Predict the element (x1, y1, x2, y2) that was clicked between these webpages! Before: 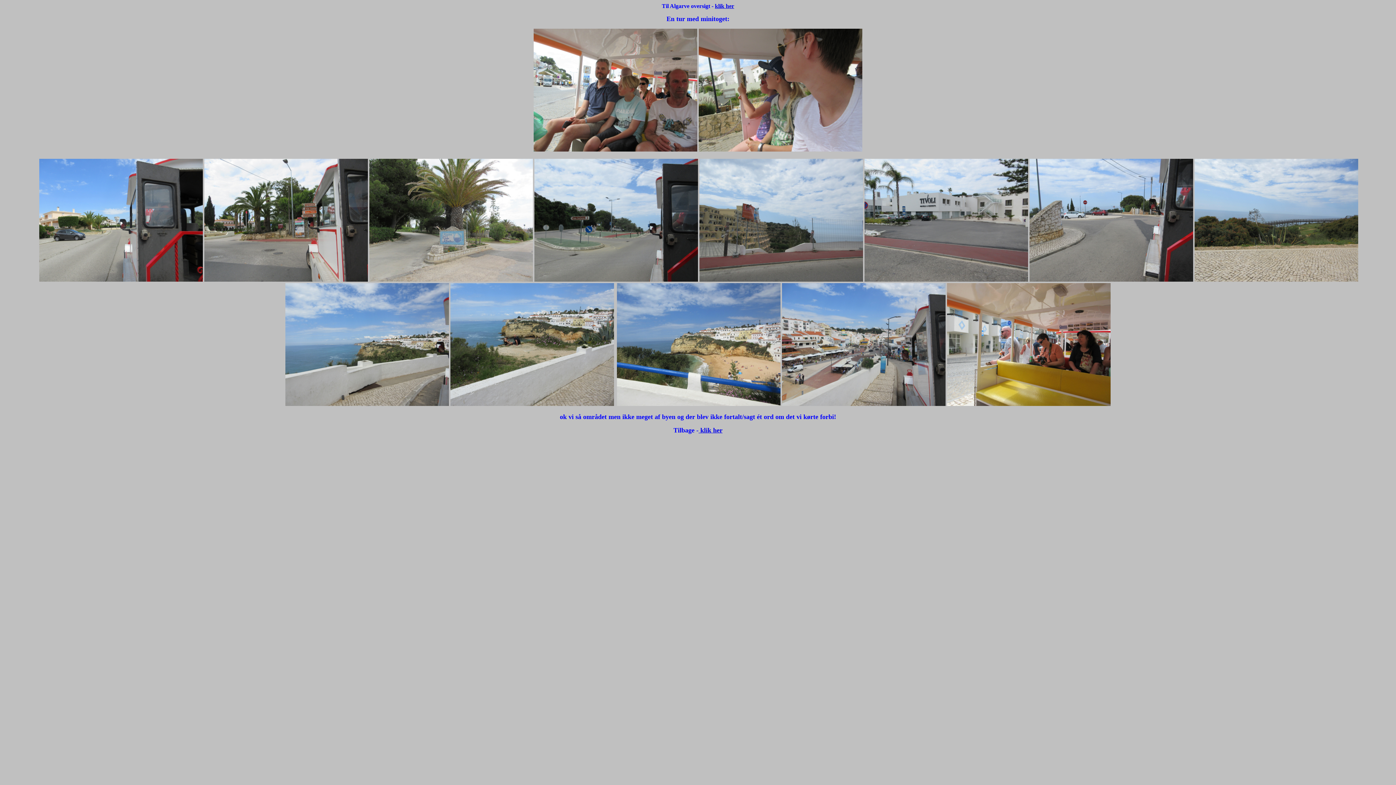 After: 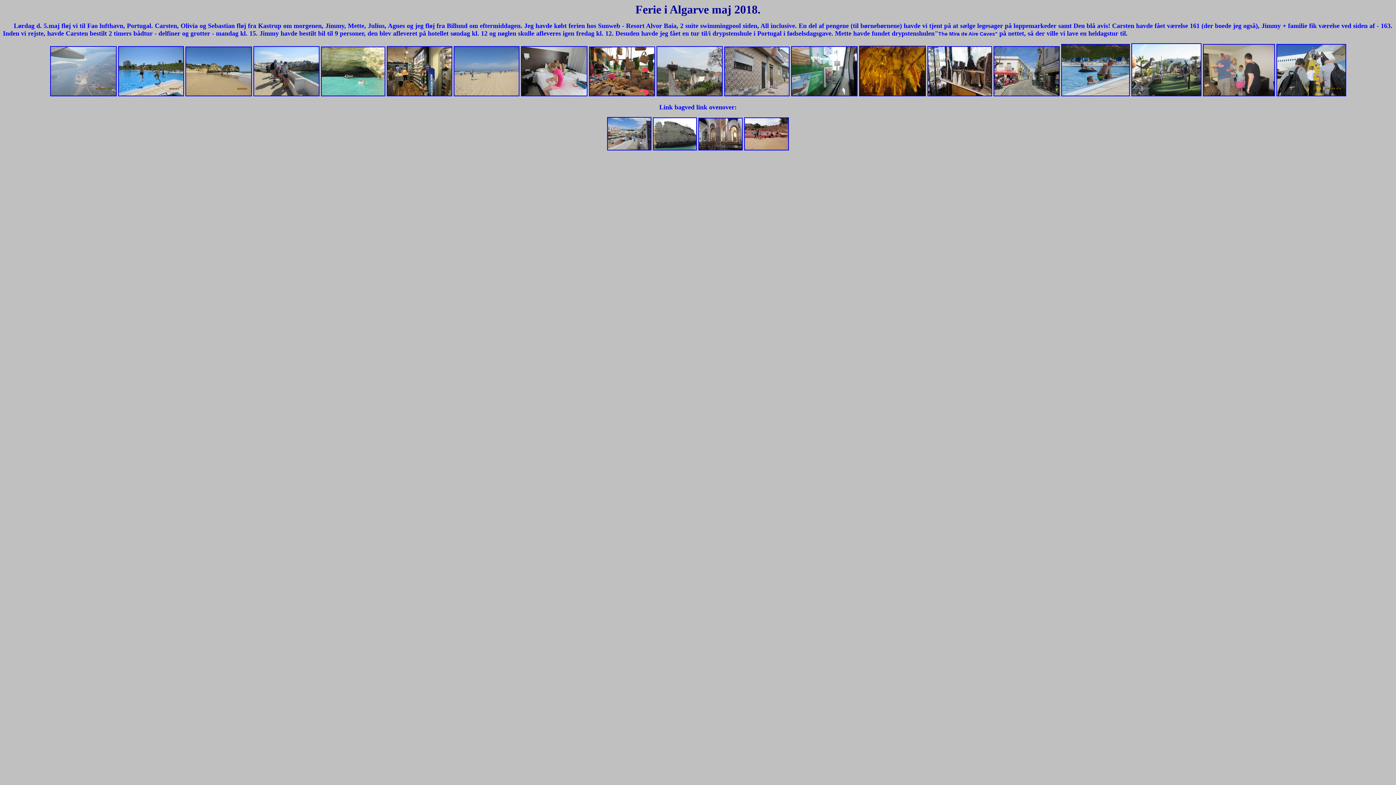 Action: bbox: (715, 2, 734, 9) label: klik her